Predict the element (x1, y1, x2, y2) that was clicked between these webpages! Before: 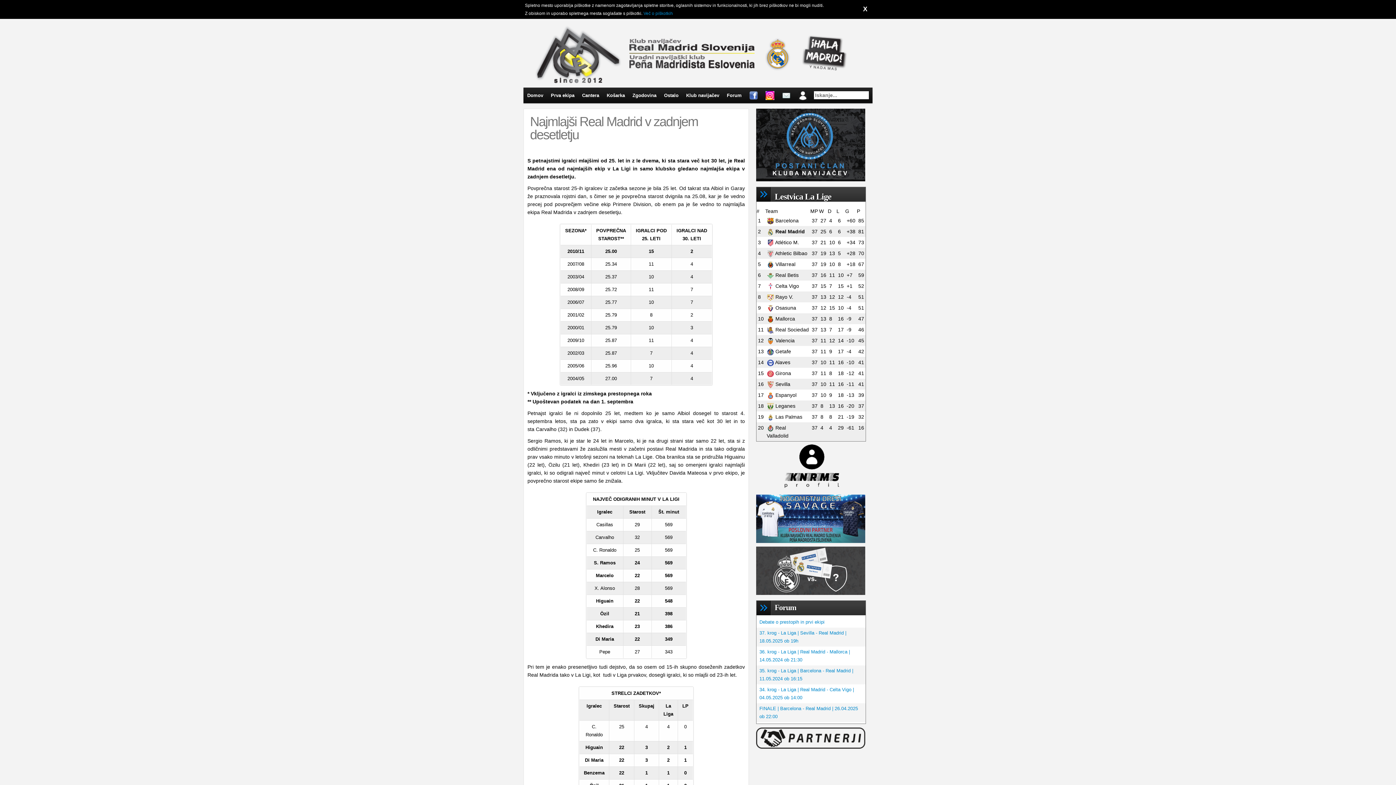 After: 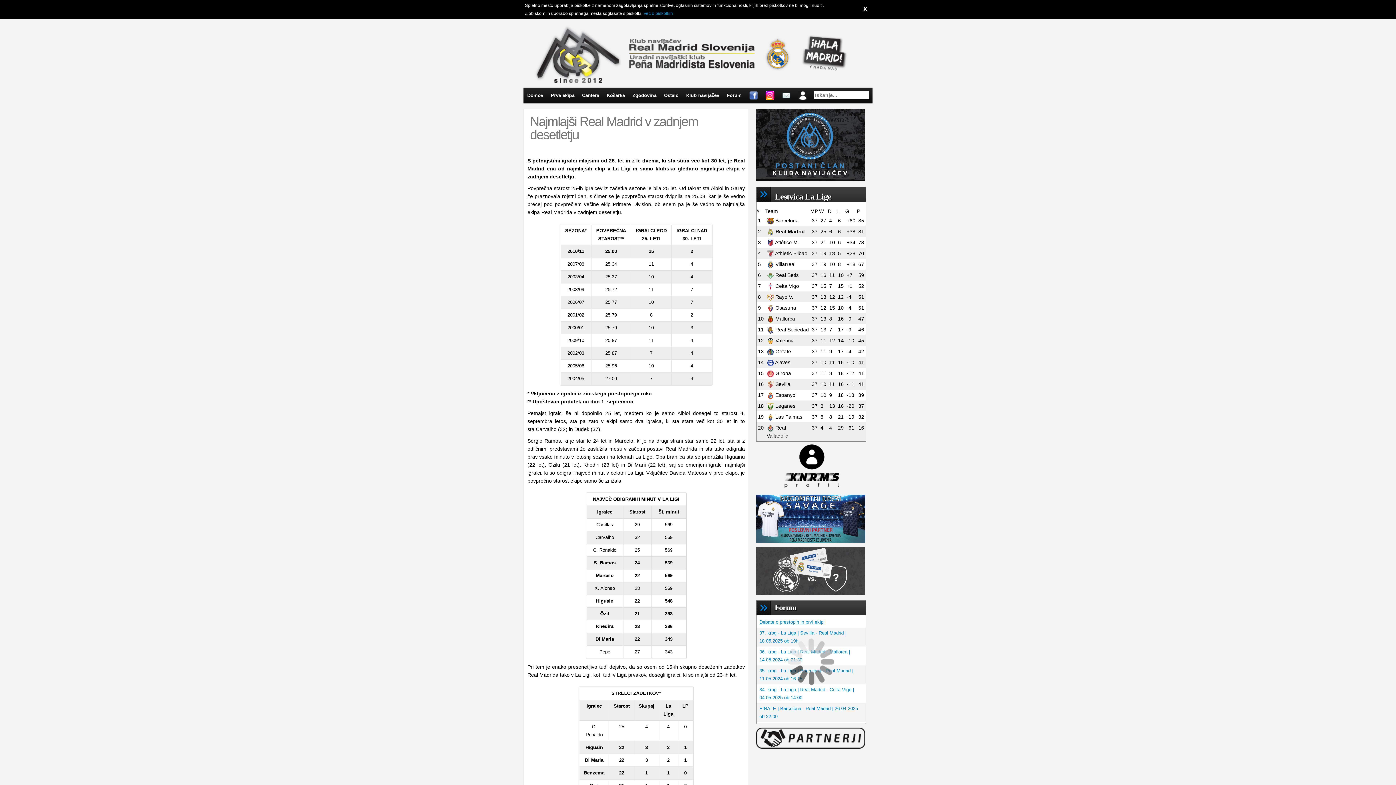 Action: label: Debate o prestopih in prvi ekipi bbox: (759, 619, 824, 625)